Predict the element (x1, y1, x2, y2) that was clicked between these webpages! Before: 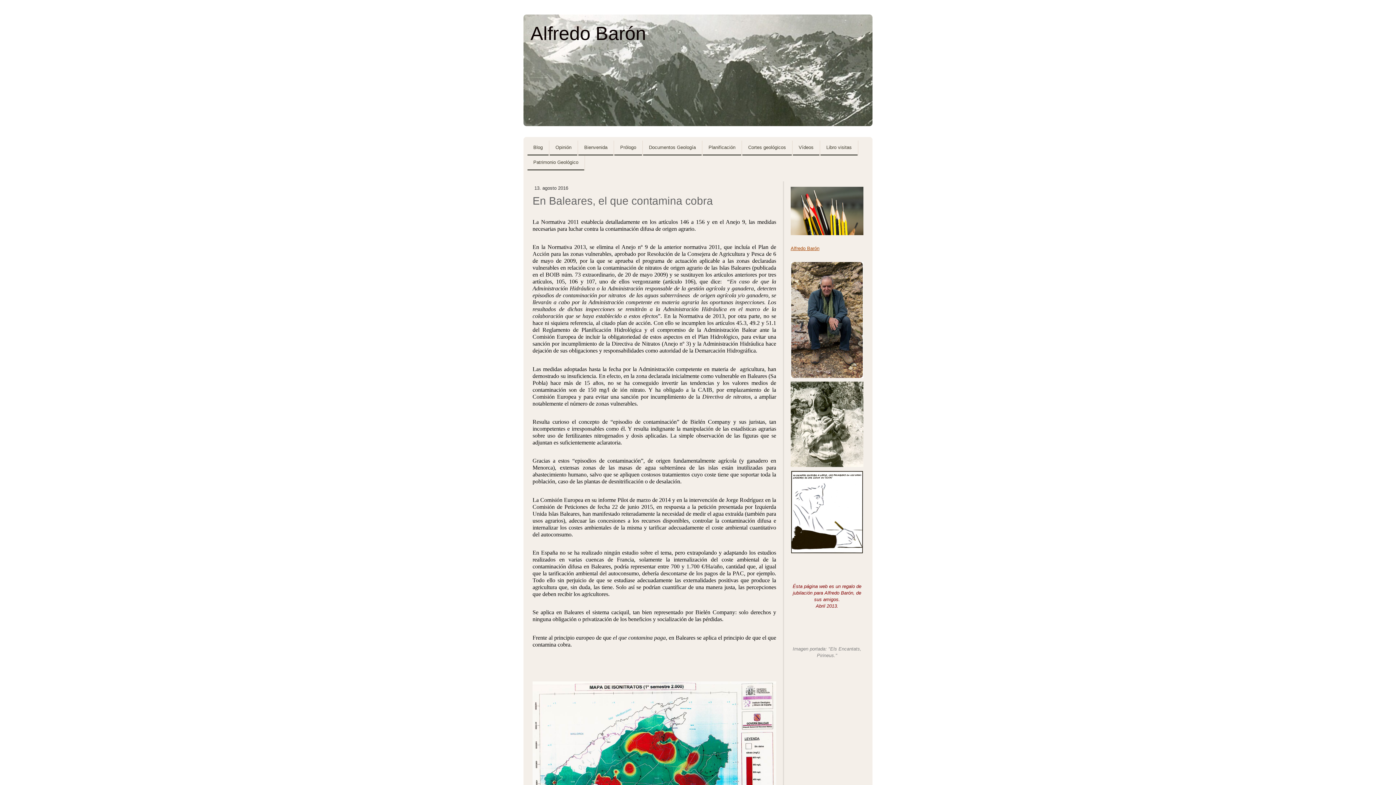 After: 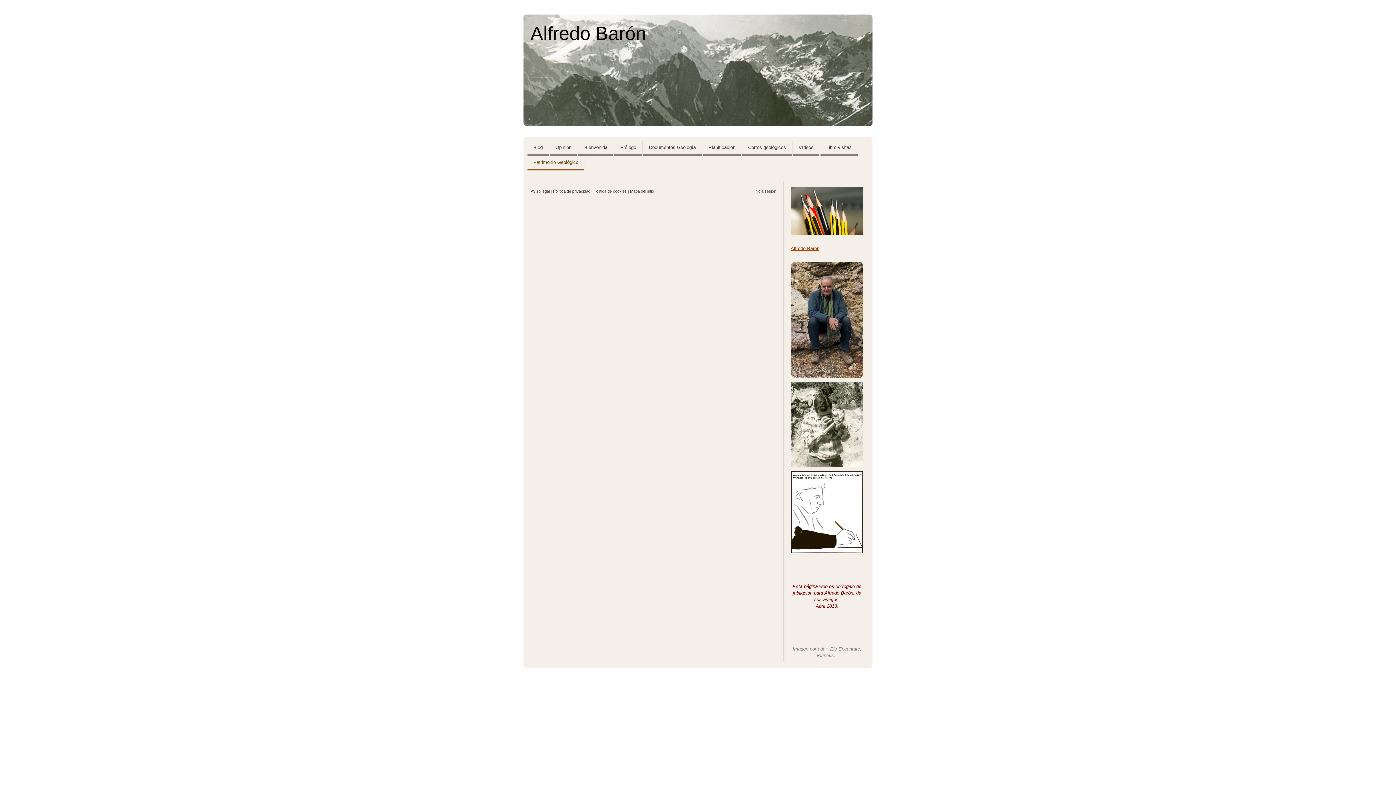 Action: label: Patrimonio Geológico bbox: (527, 155, 584, 170)